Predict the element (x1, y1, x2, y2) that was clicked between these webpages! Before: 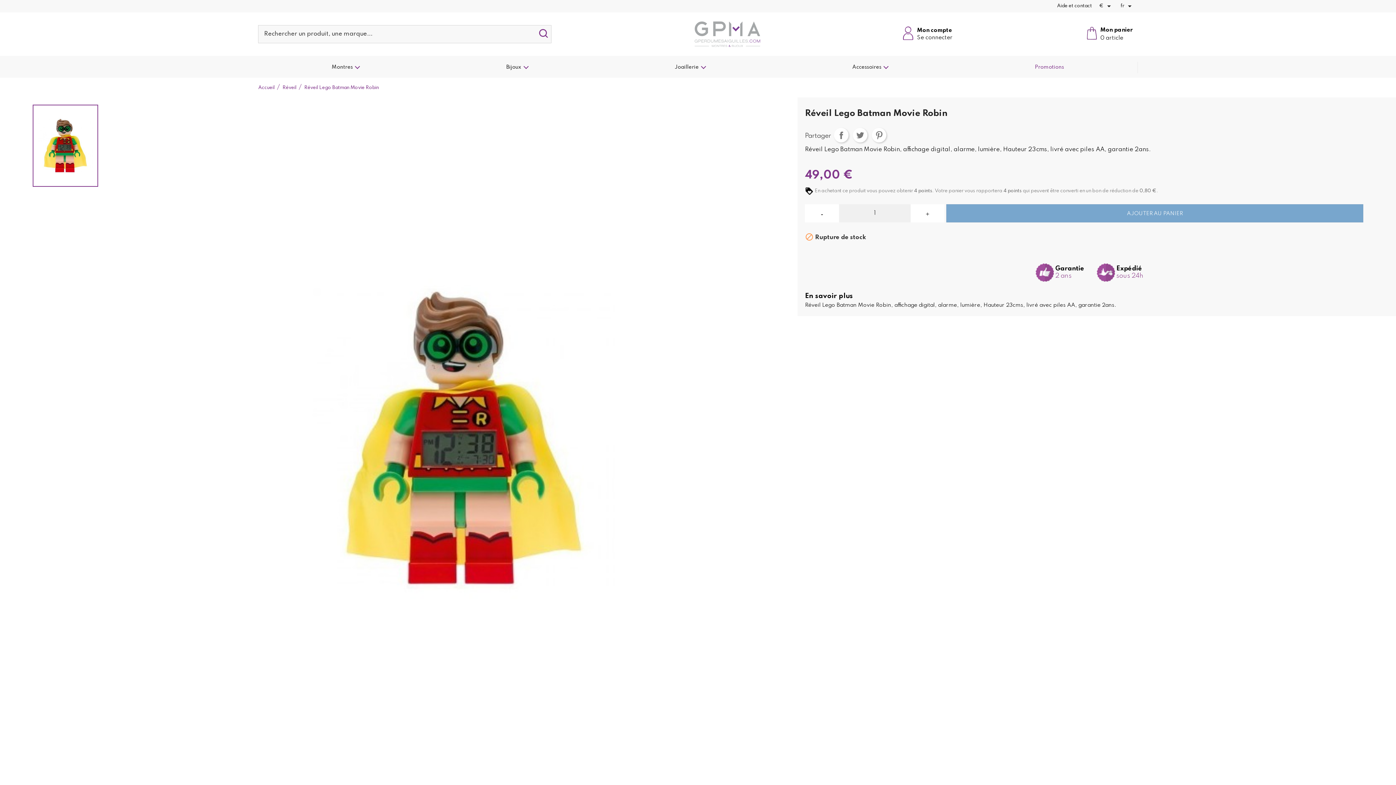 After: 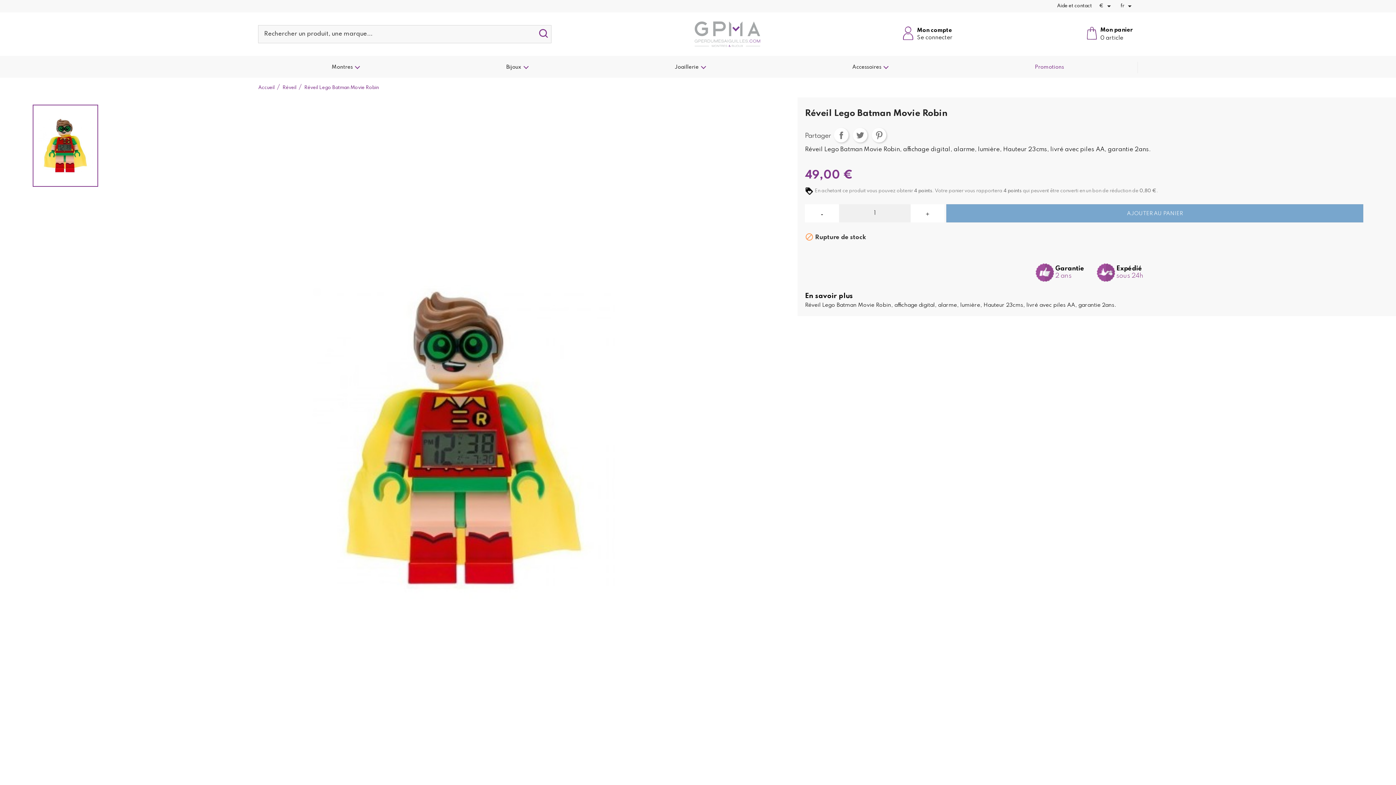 Action: bbox: (304, 85, 378, 90) label: Réveil Lego Batman Movie Robin